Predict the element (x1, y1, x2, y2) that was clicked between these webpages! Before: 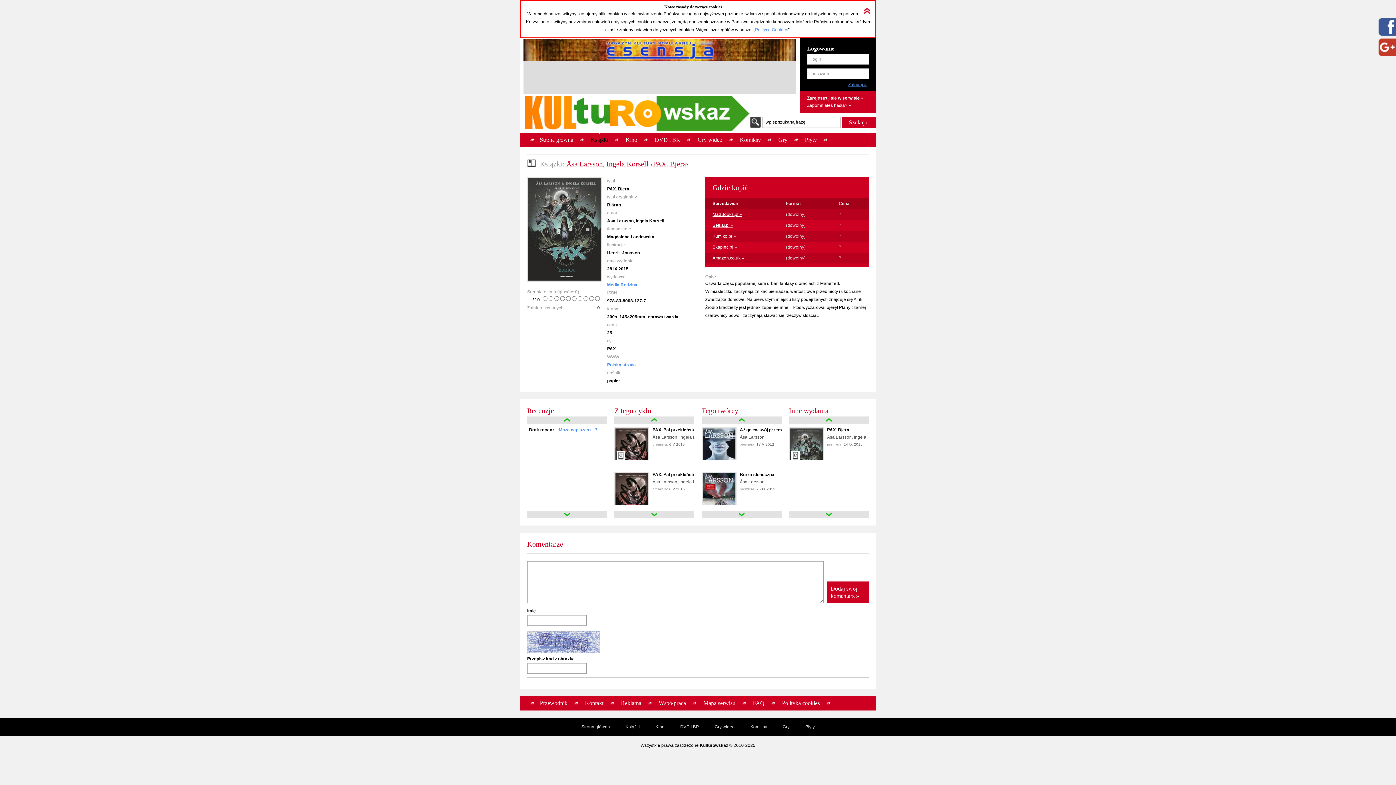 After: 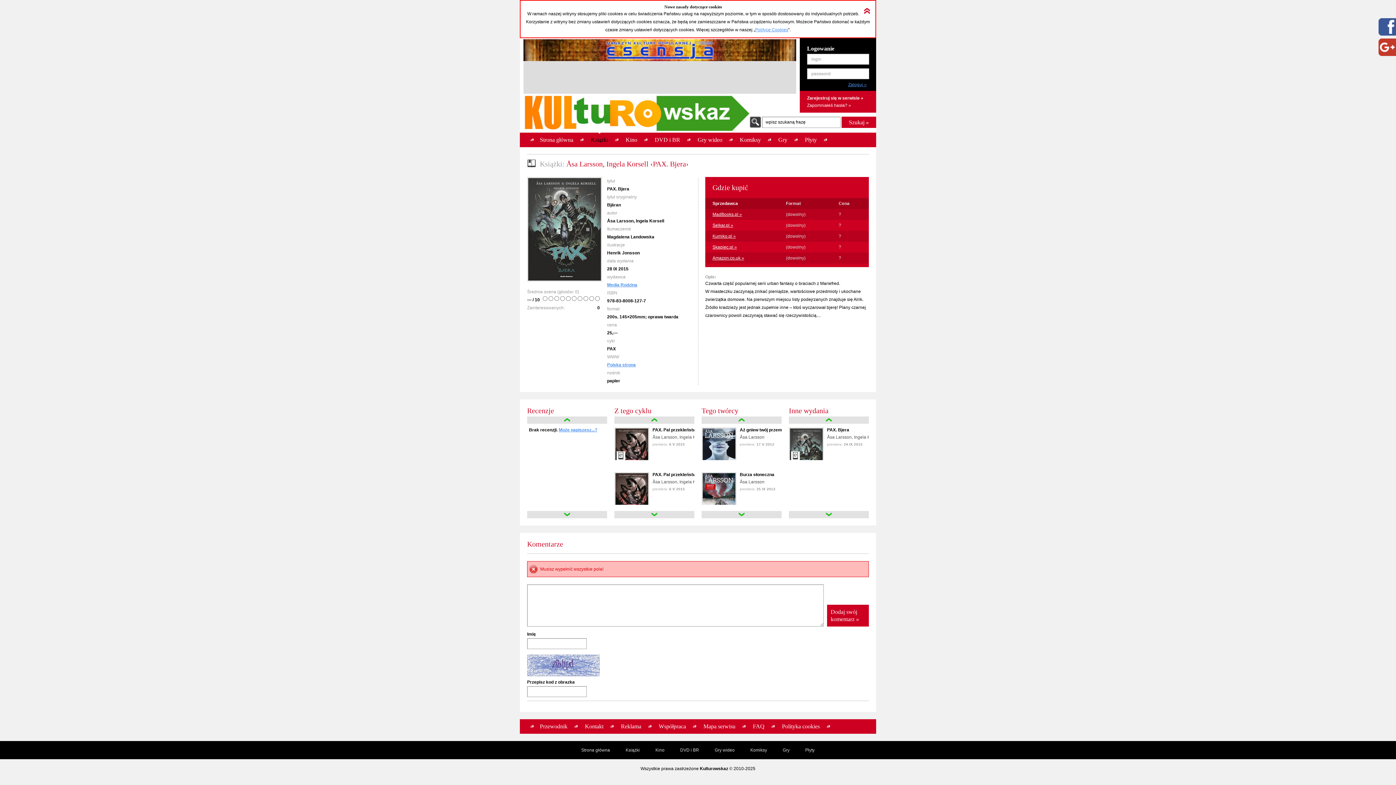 Action: label: Dodaj swój komentarz » bbox: (827, 581, 869, 603)